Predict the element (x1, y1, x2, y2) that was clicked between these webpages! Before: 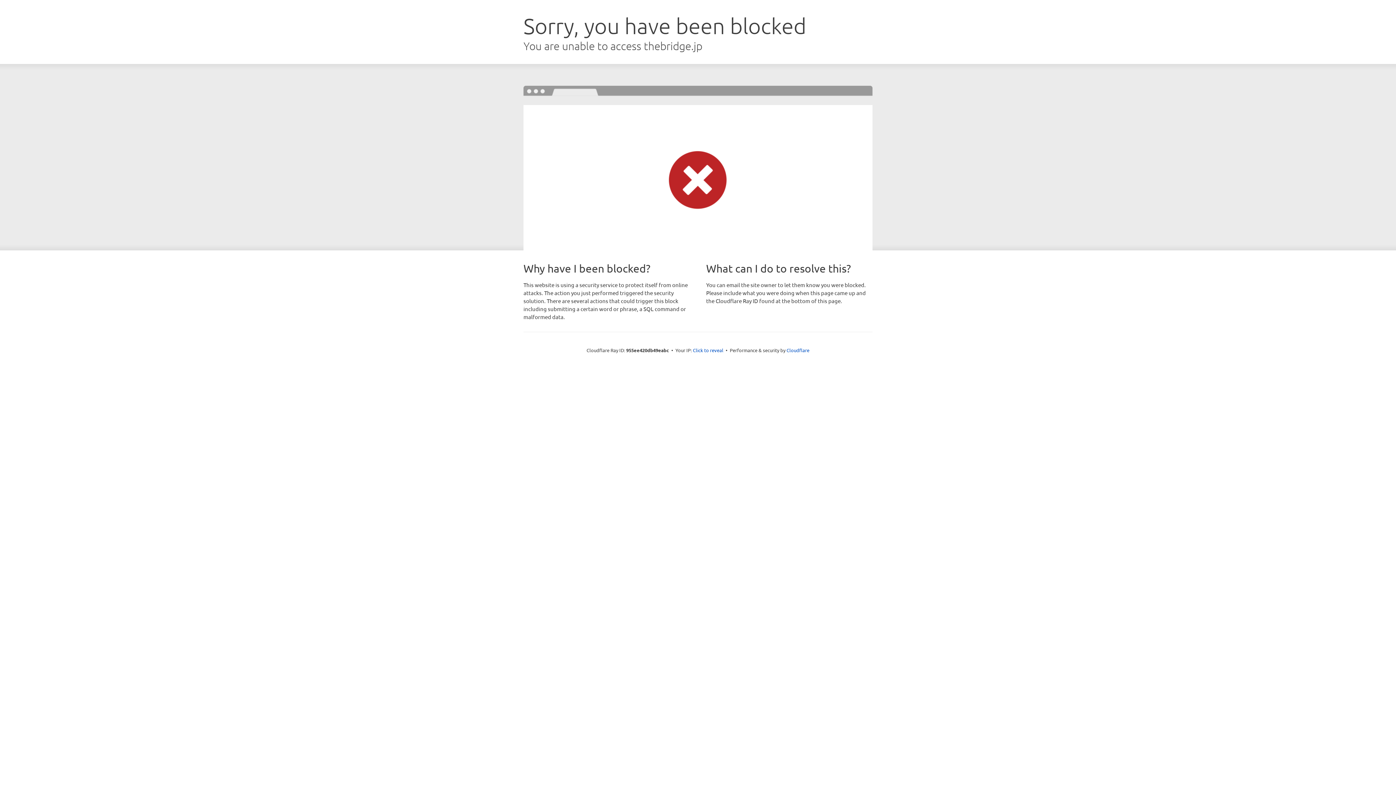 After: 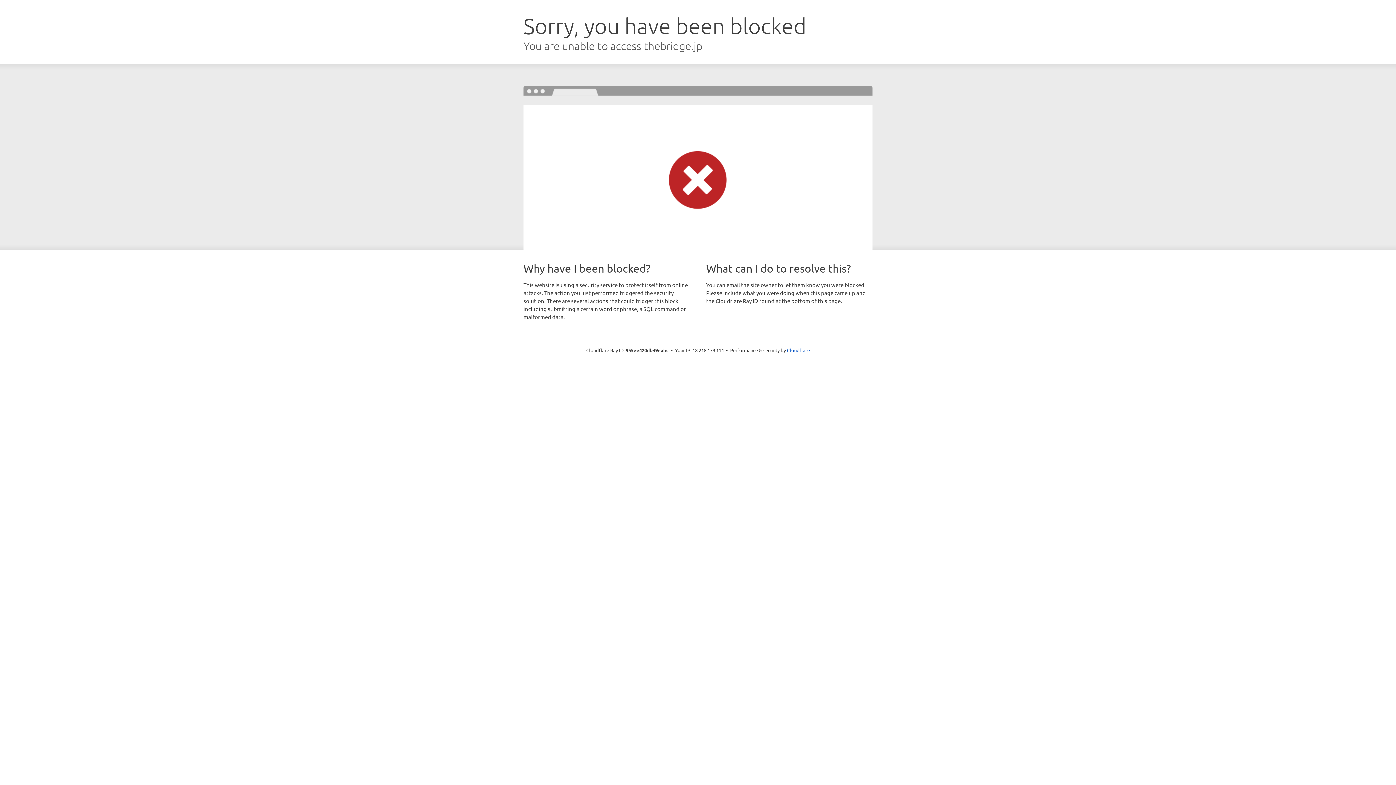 Action: label: Click to reveal bbox: (693, 346, 723, 353)